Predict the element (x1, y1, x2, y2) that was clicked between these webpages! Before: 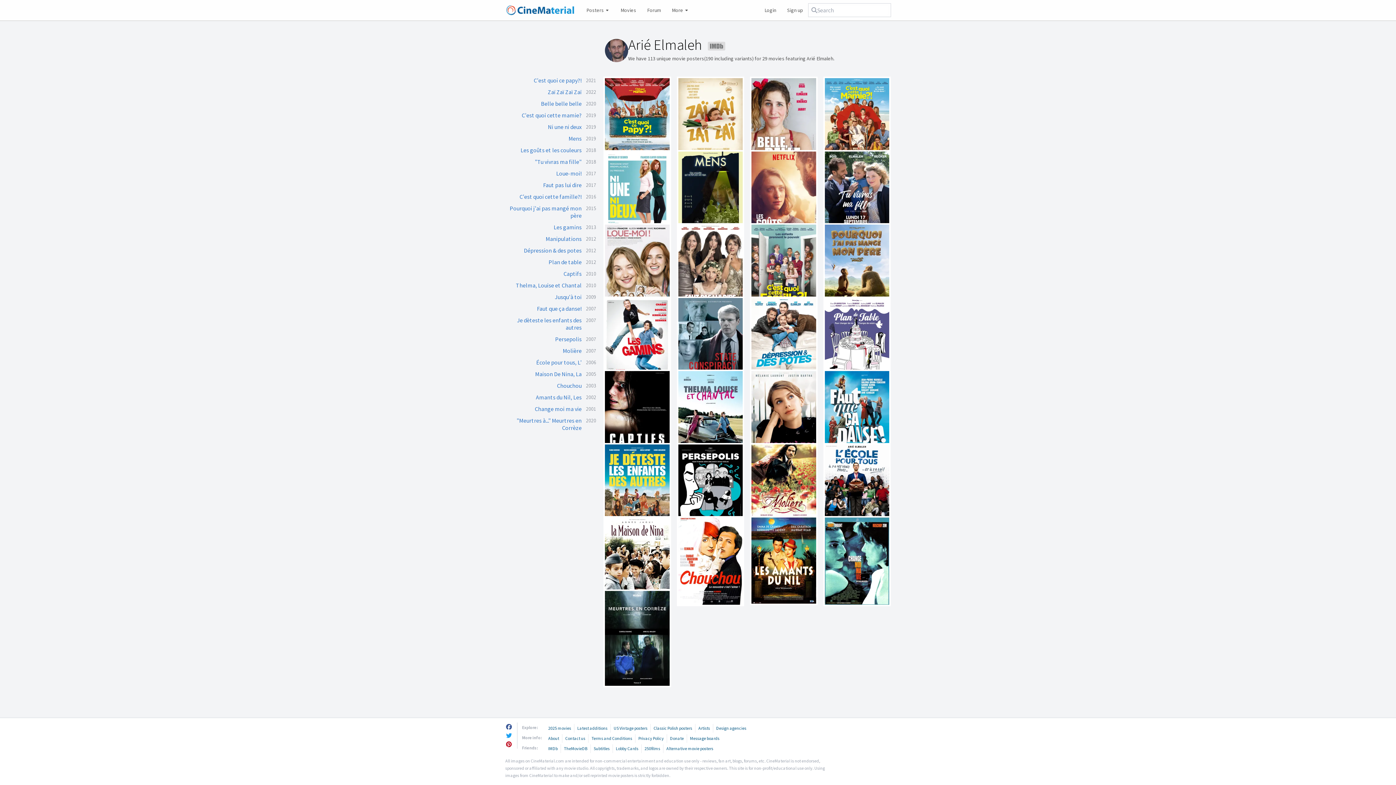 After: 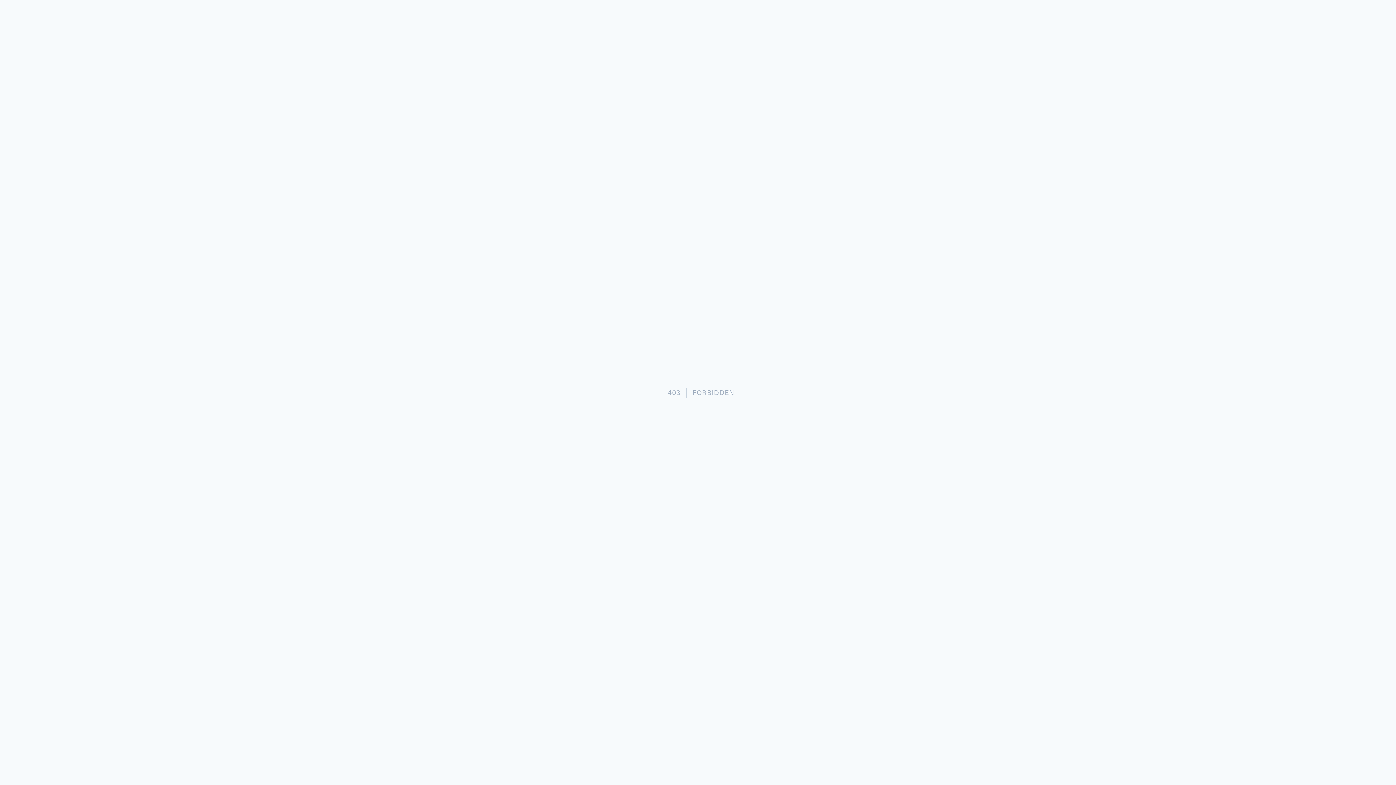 Action: bbox: (751, 444, 816, 532)